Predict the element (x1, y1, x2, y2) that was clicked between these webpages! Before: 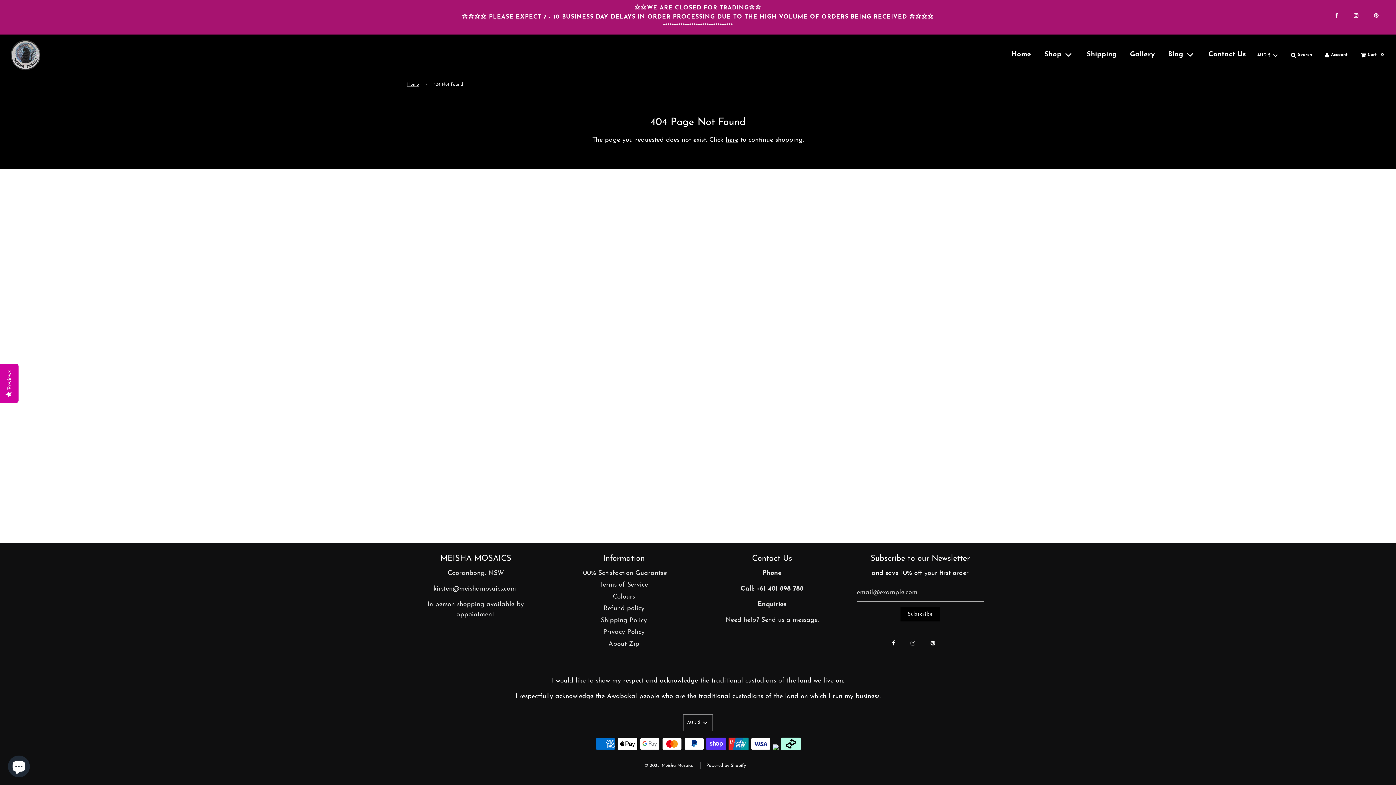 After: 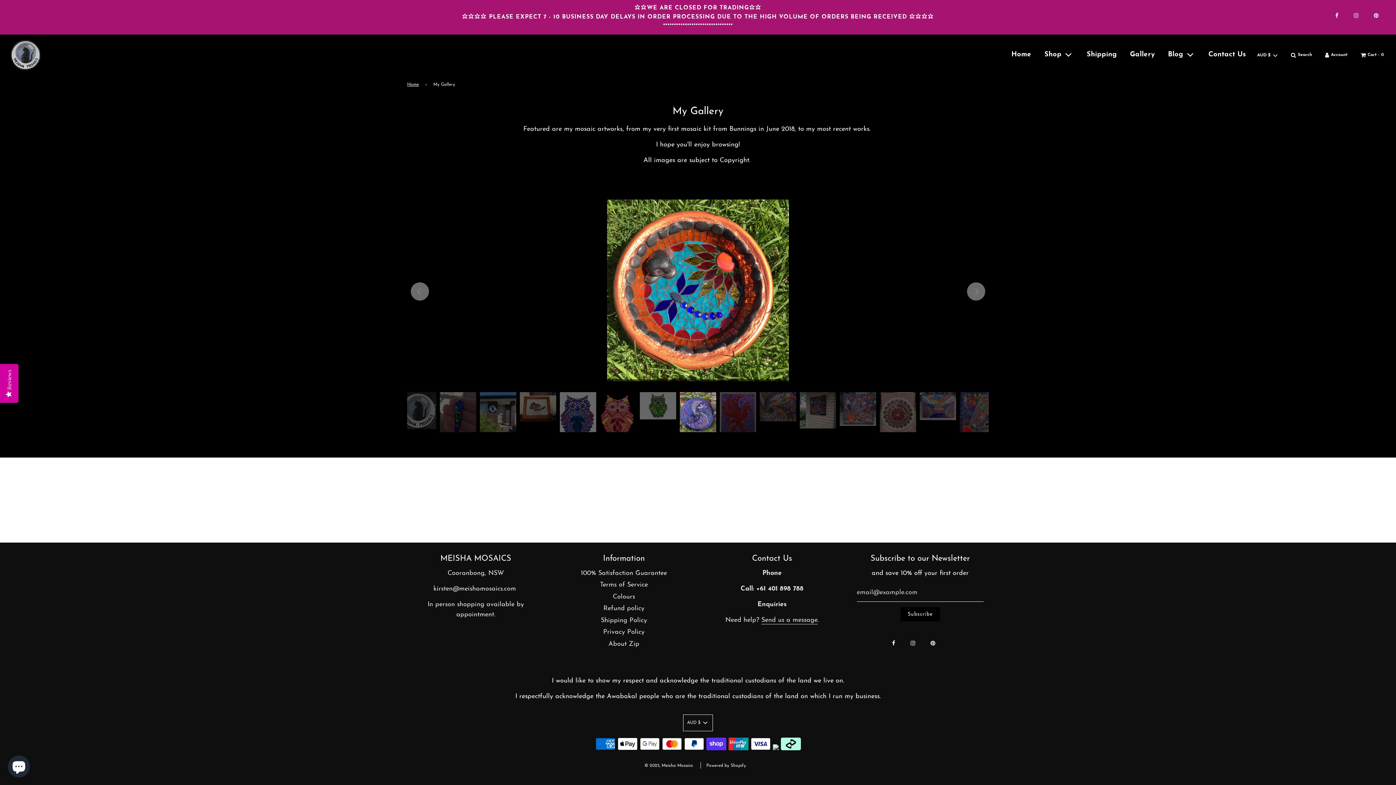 Action: bbox: (1124, 48, 1160, 61) label: Gallery